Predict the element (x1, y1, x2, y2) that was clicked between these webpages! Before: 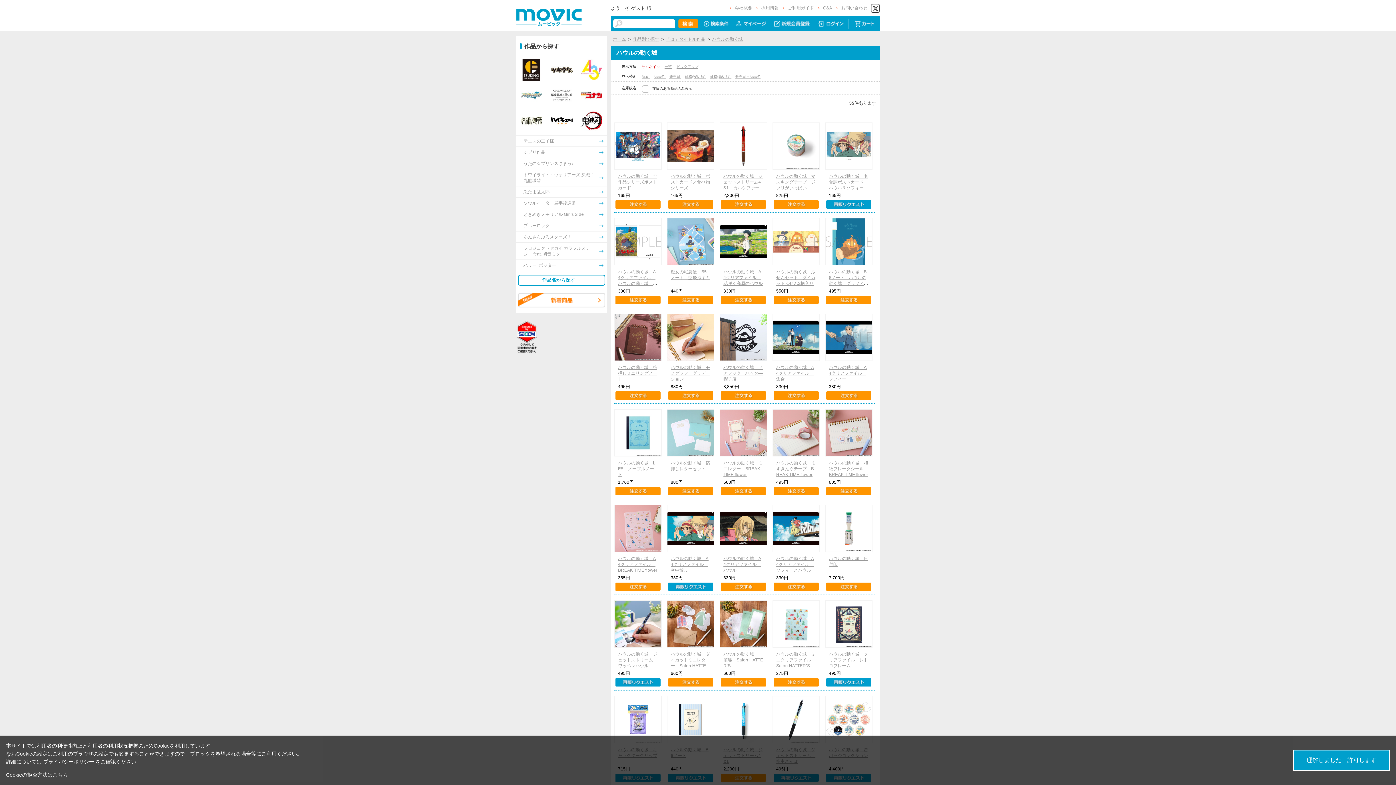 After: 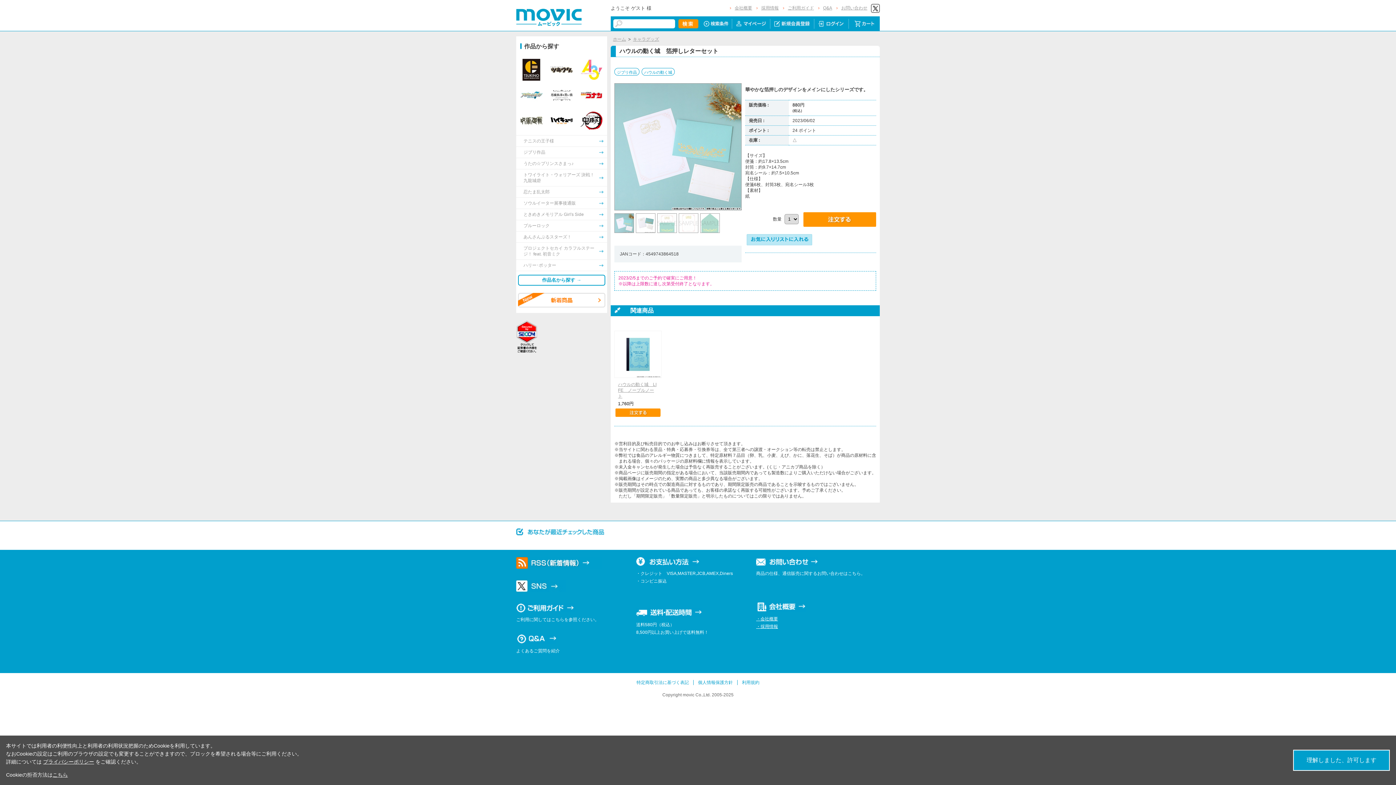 Action: bbox: (667, 409, 714, 456)